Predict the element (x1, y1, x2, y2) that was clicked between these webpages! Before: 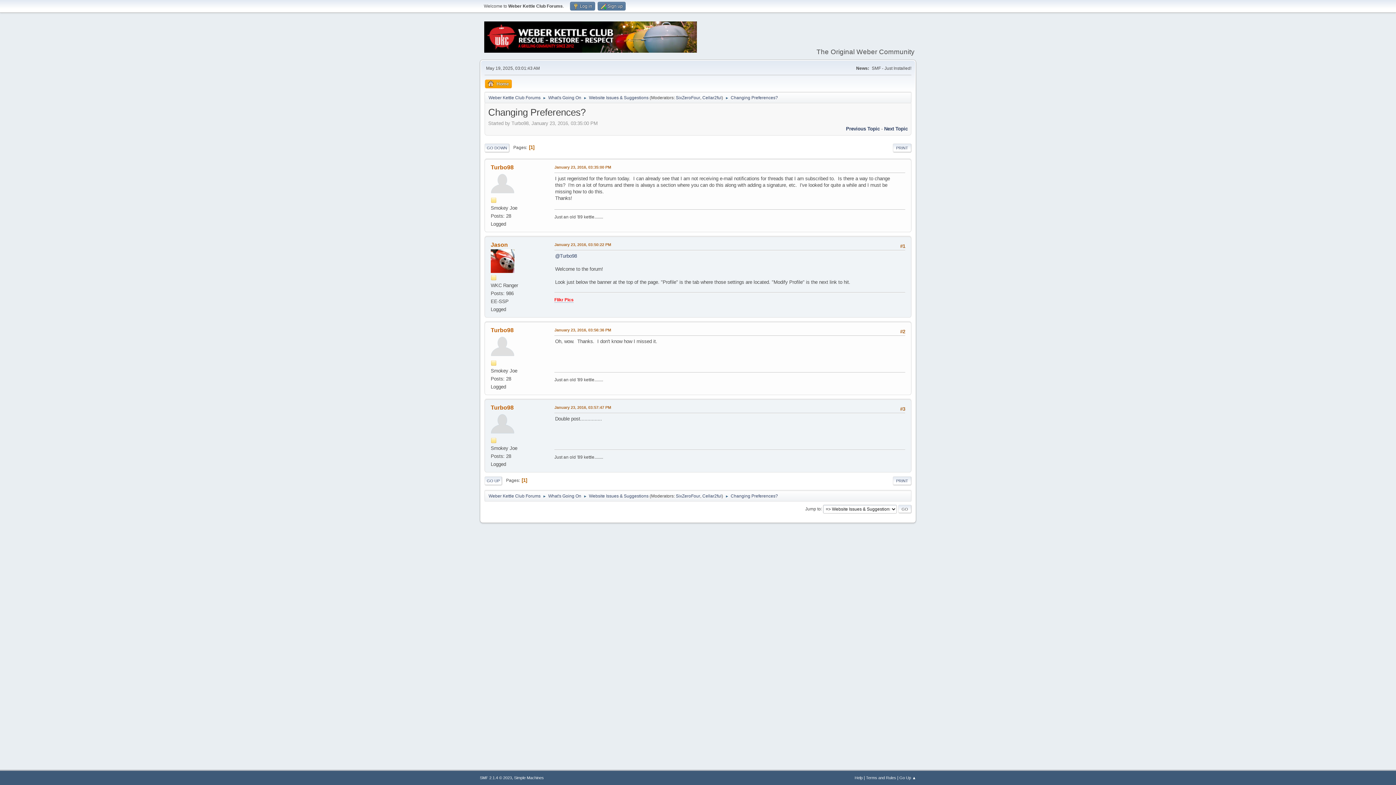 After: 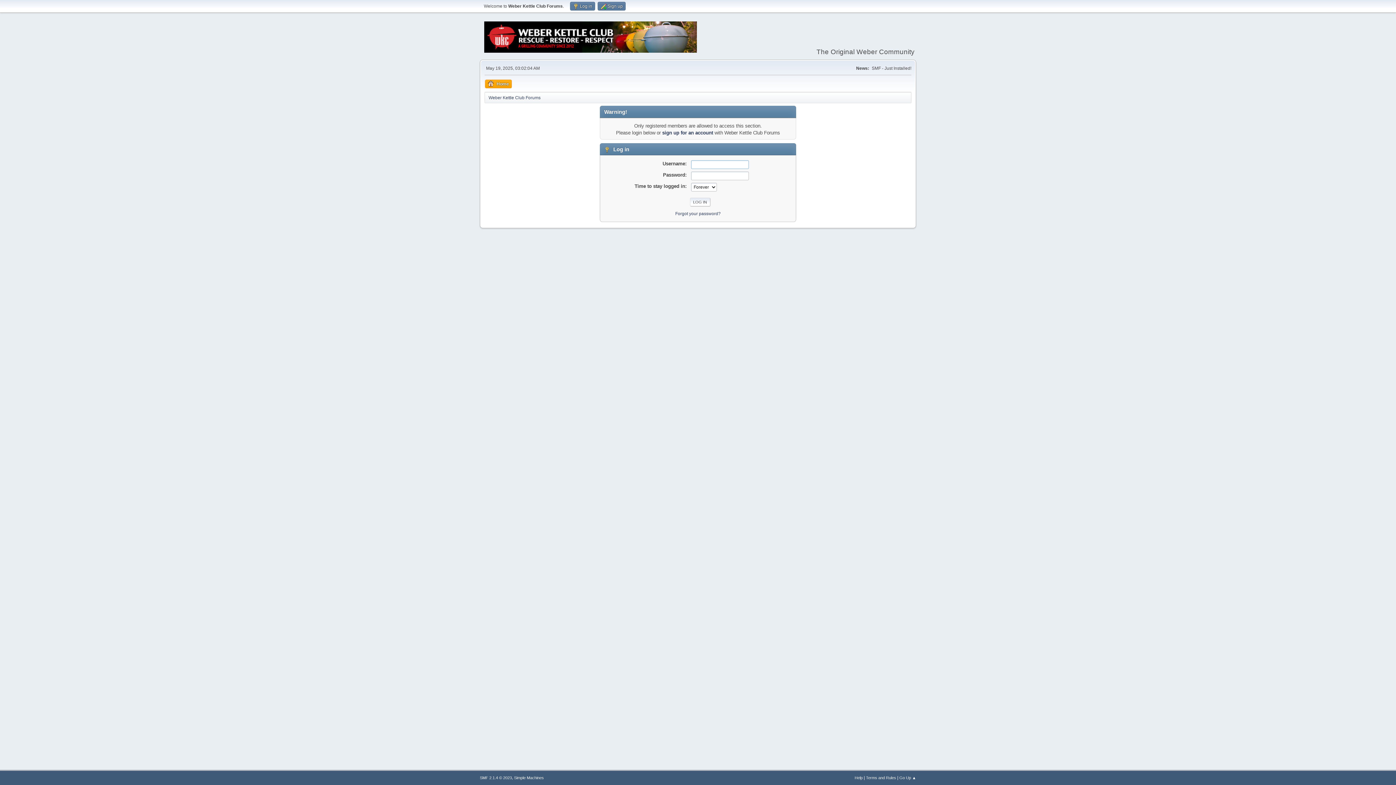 Action: bbox: (490, 343, 514, 348)